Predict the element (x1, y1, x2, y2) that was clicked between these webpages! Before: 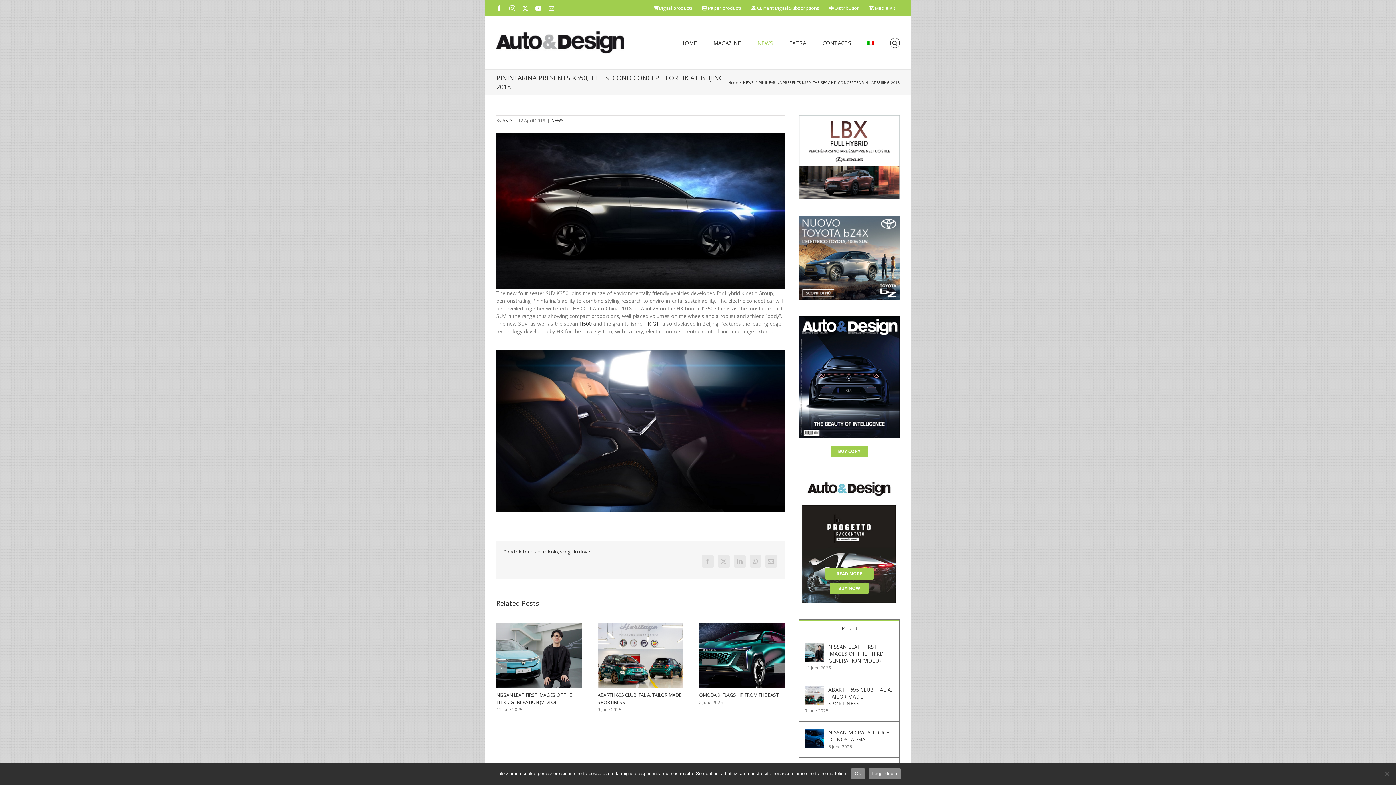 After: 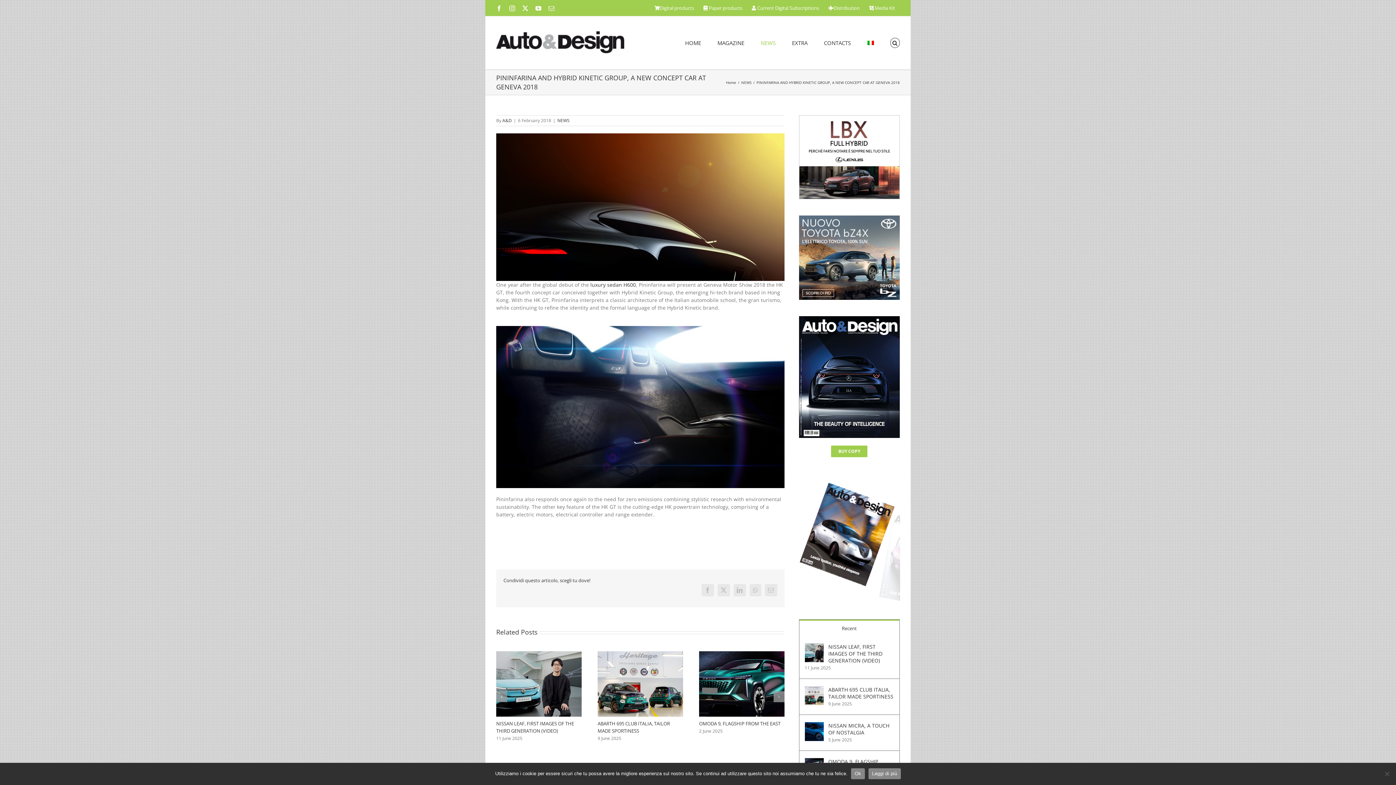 Action: bbox: (644, 320, 659, 327) label: HK GT